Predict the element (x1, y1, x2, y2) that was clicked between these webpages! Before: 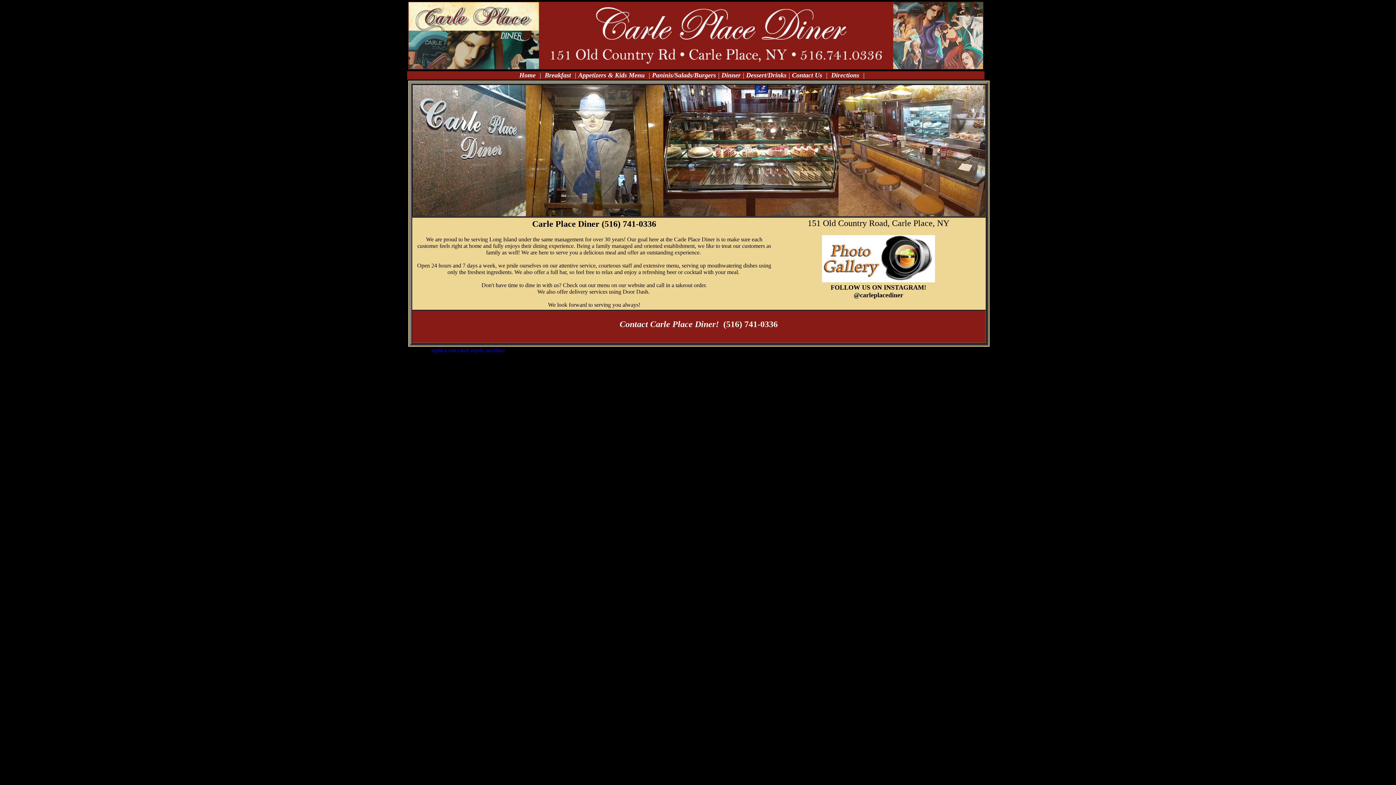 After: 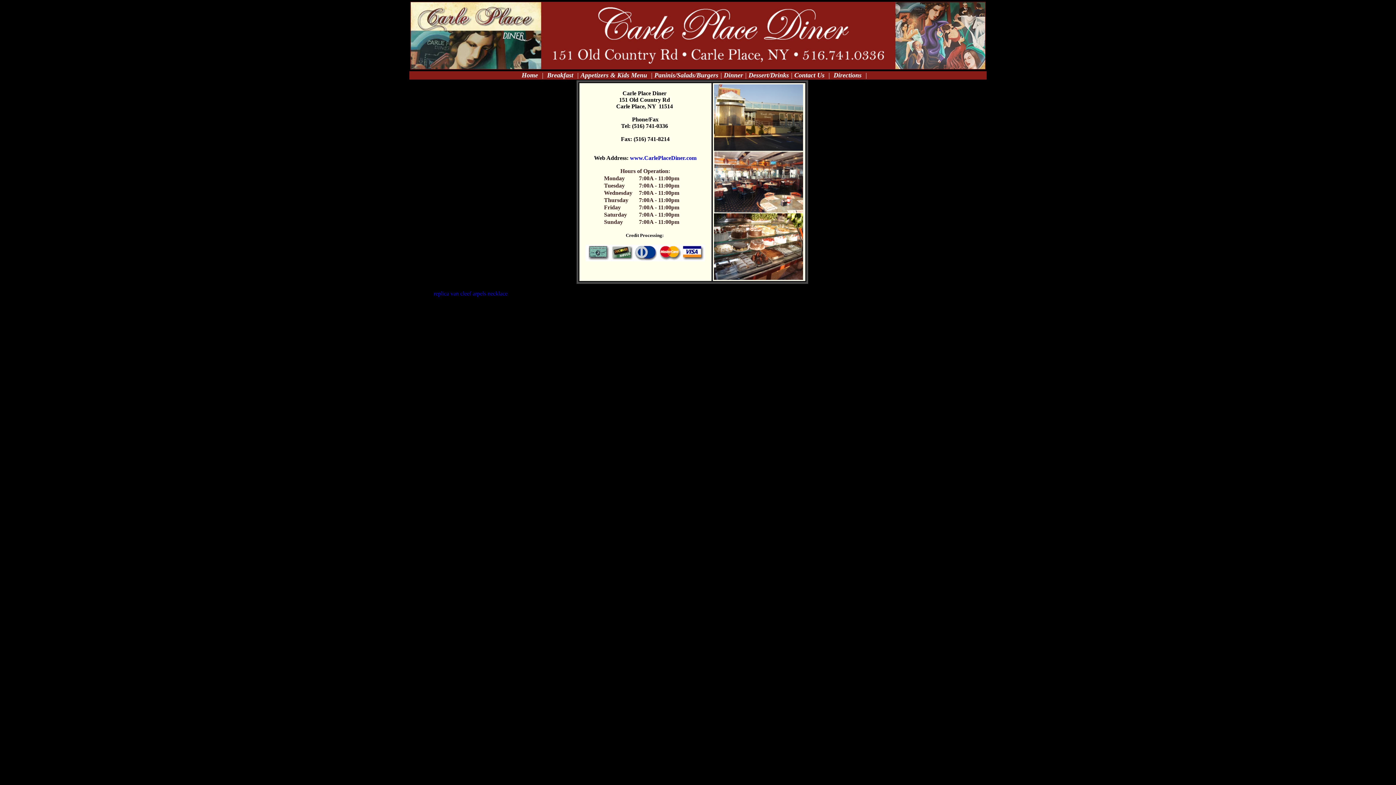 Action: bbox: (822, 71, 824, 78) label:  